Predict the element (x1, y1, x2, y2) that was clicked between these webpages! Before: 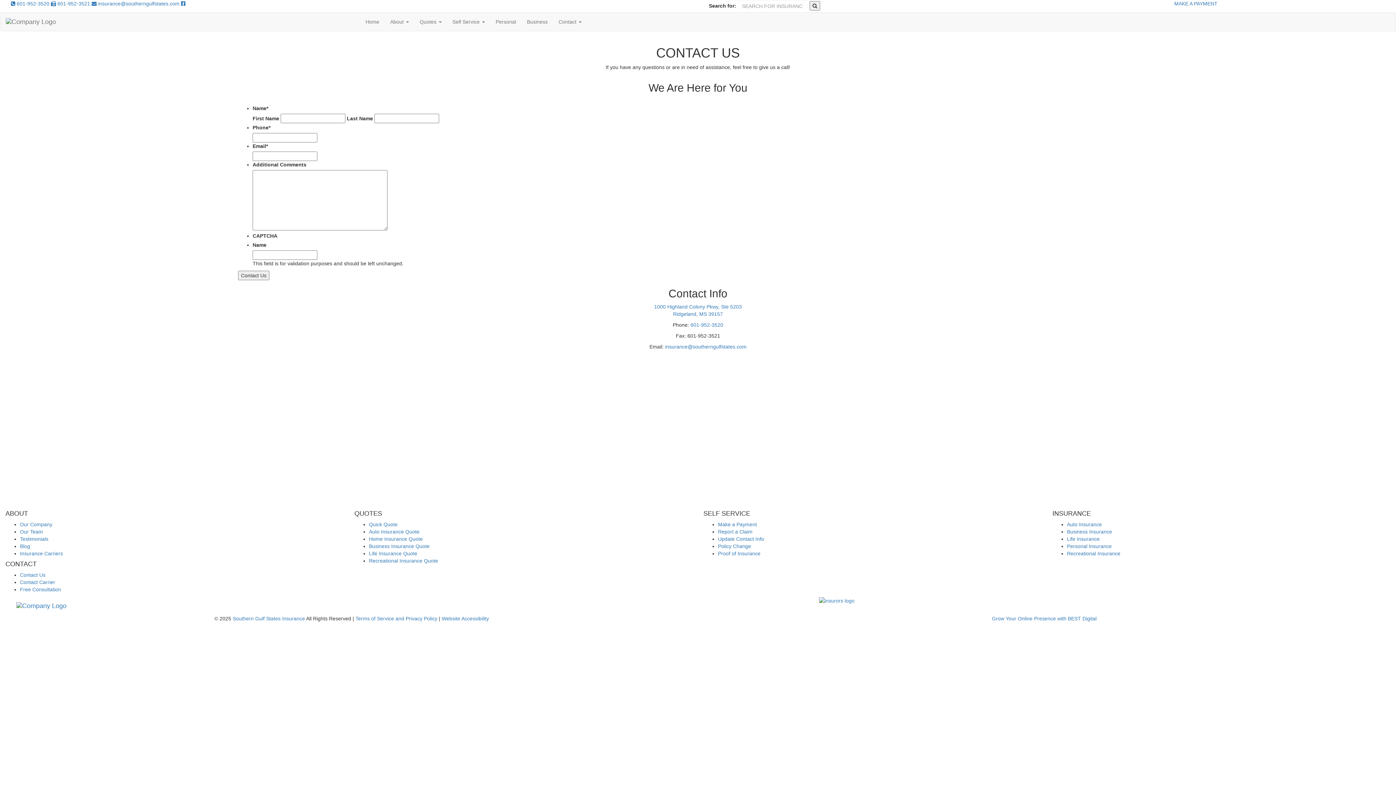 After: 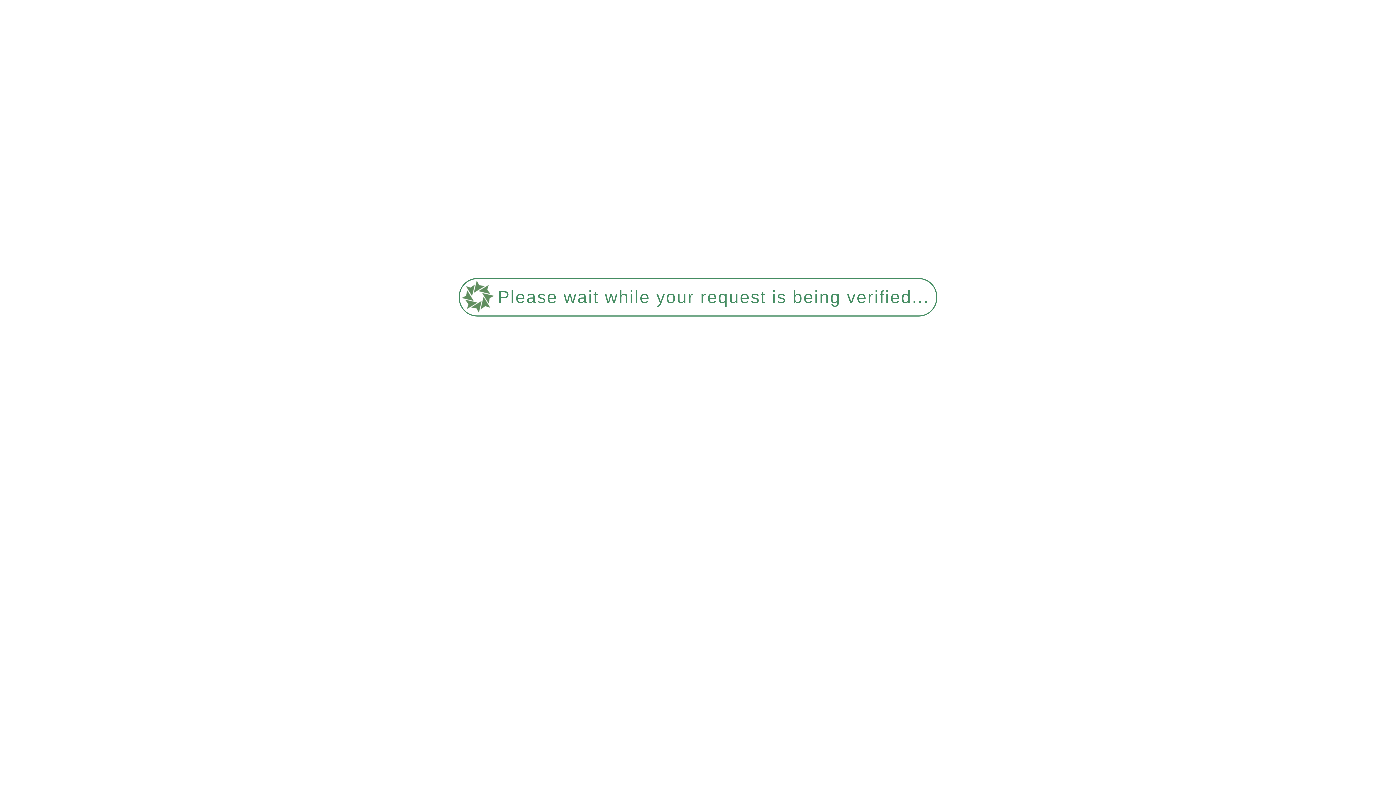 Action: bbox: (1067, 521, 1102, 527) label: Auto Insurance